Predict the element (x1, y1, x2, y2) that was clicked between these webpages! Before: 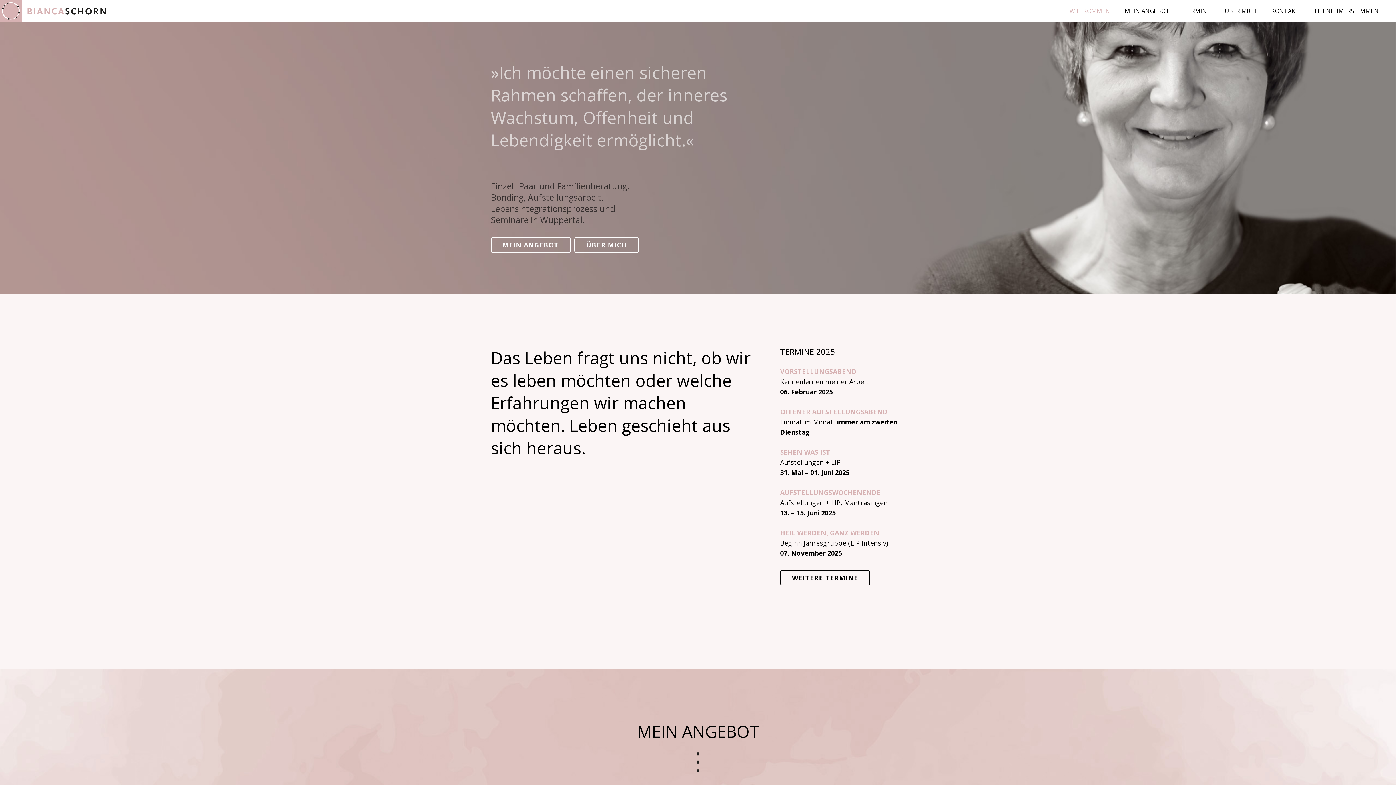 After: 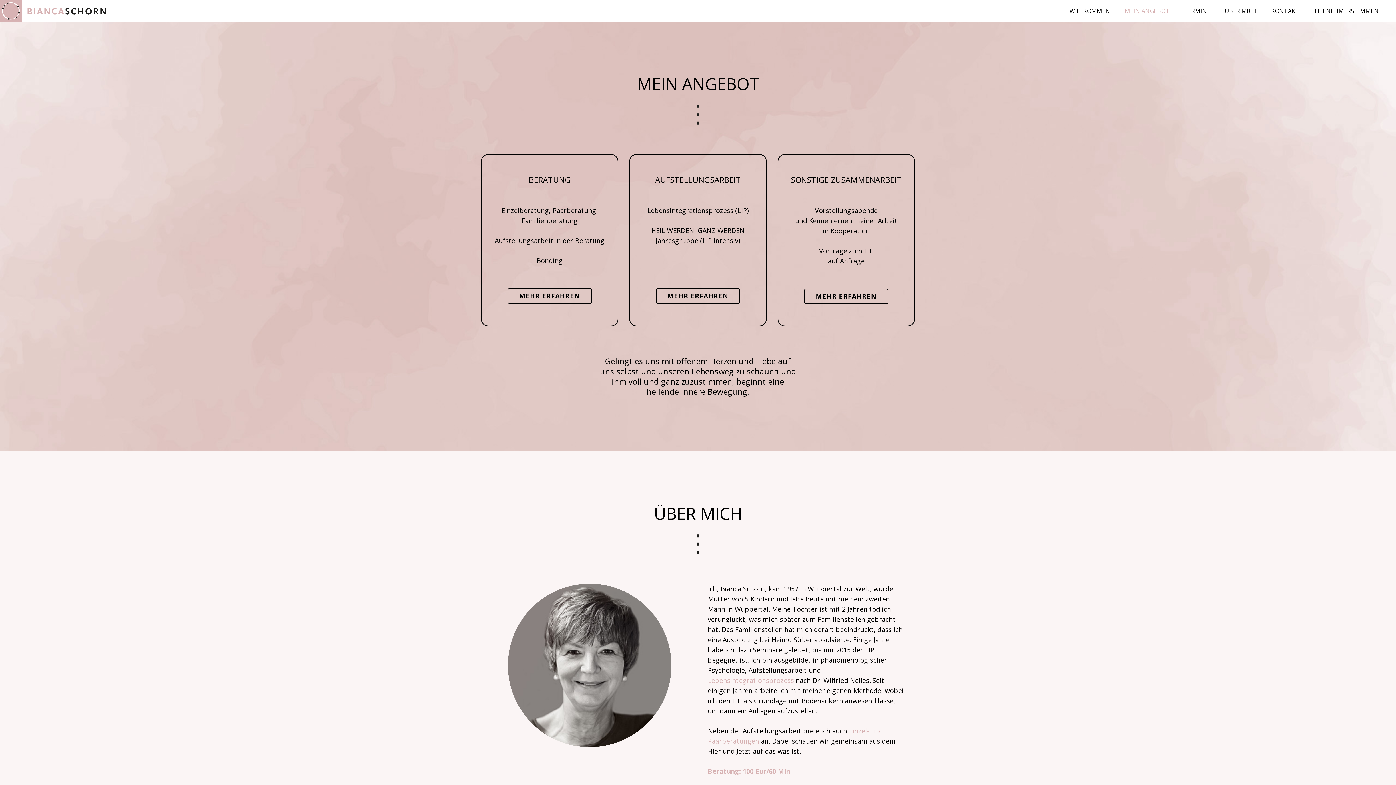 Action: label: MEIN ANGEBOT bbox: (490, 237, 570, 253)